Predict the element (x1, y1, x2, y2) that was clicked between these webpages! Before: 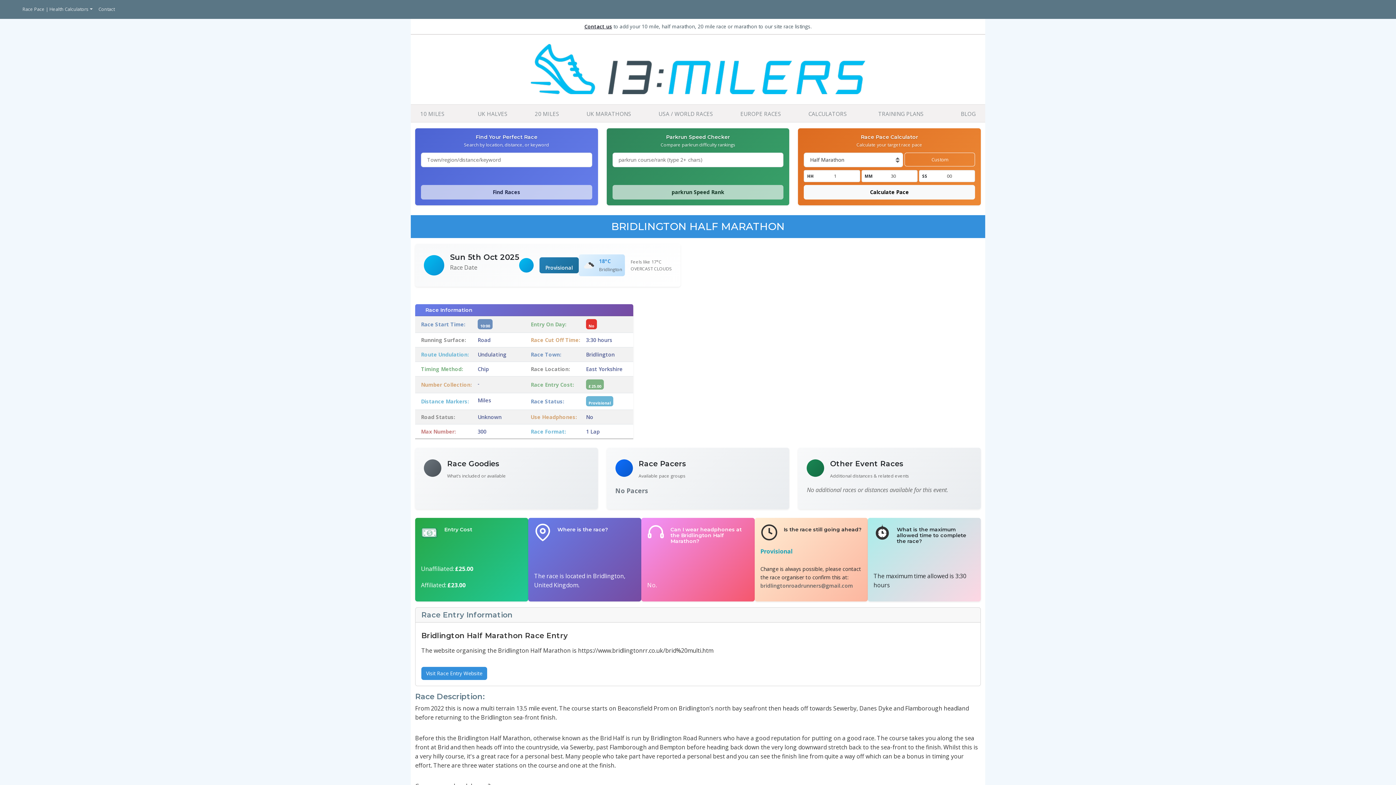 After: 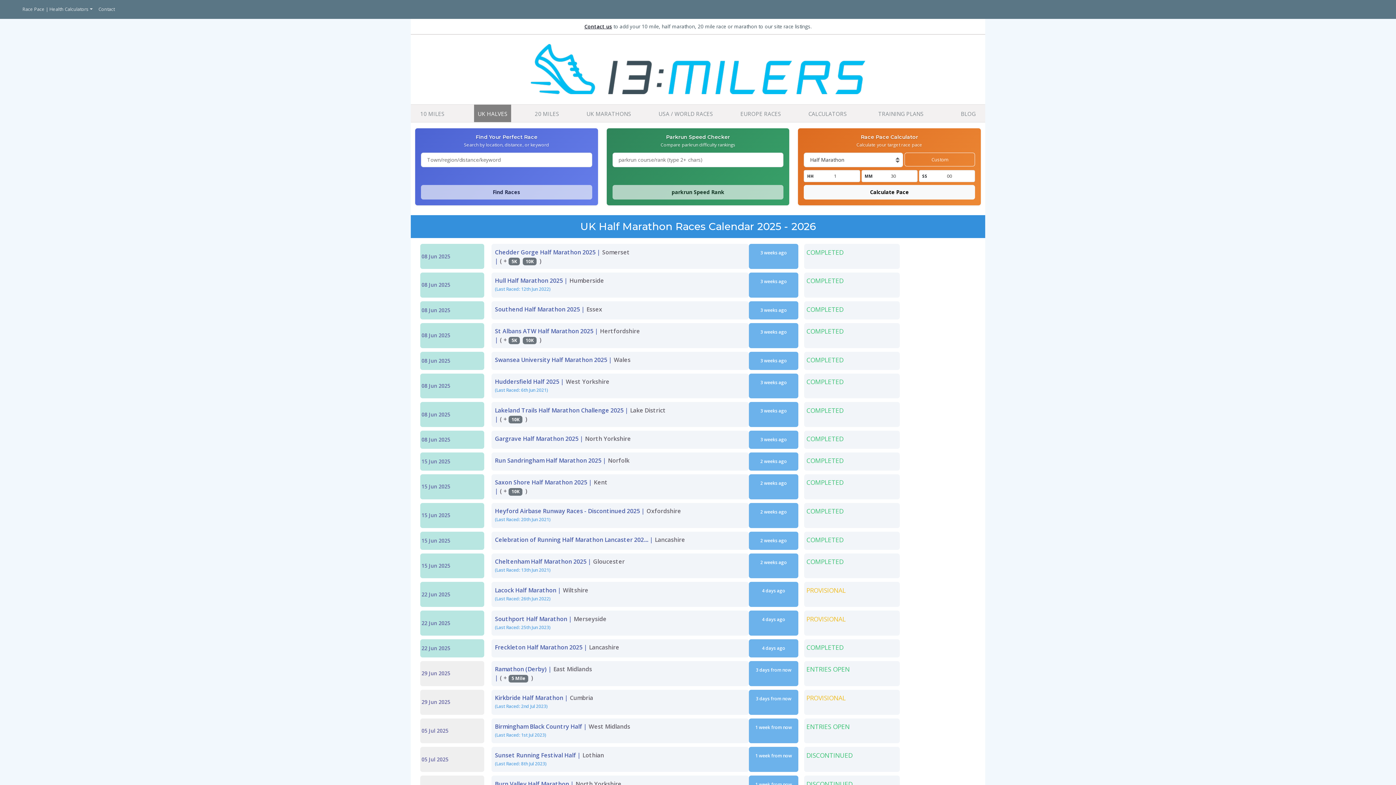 Action: bbox: (474, 109, 511, 118) label: UK HALVES